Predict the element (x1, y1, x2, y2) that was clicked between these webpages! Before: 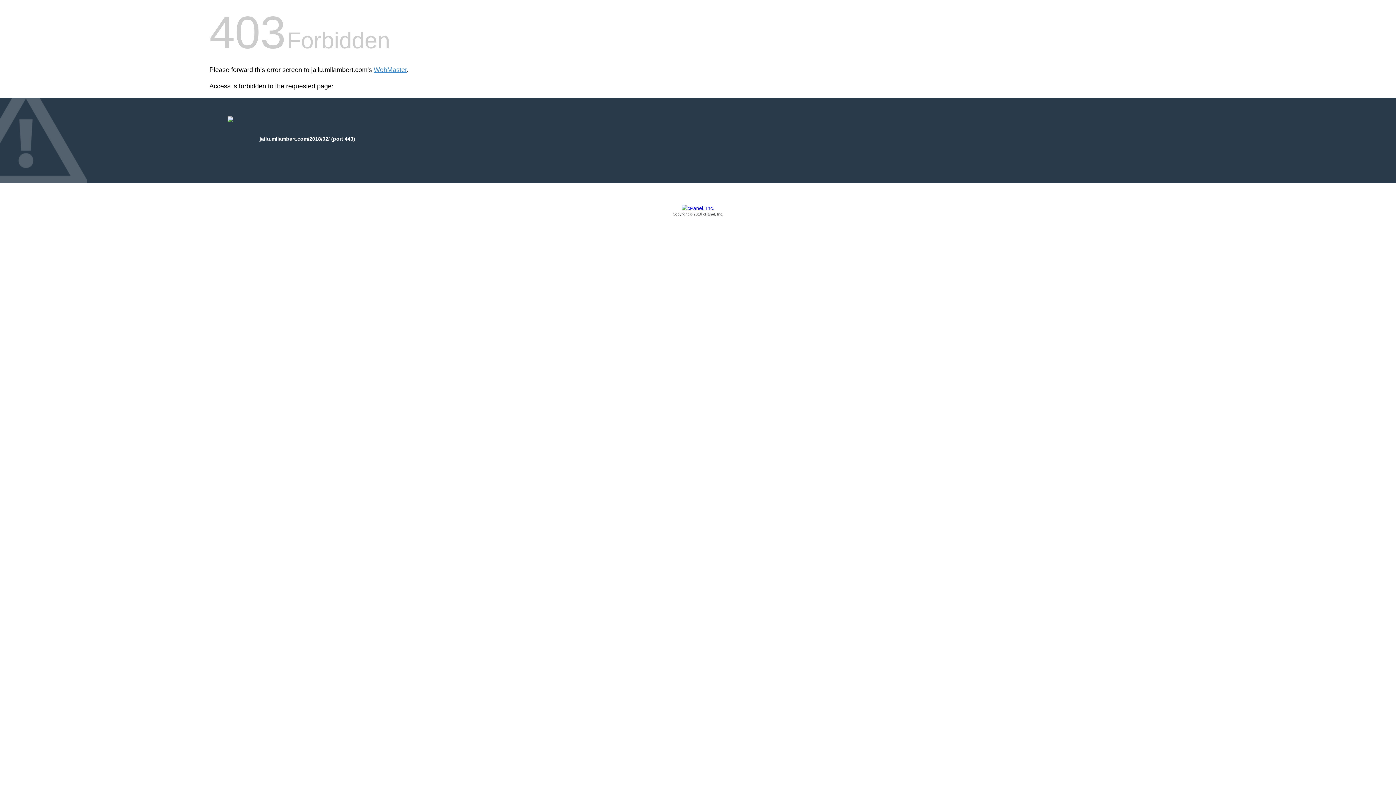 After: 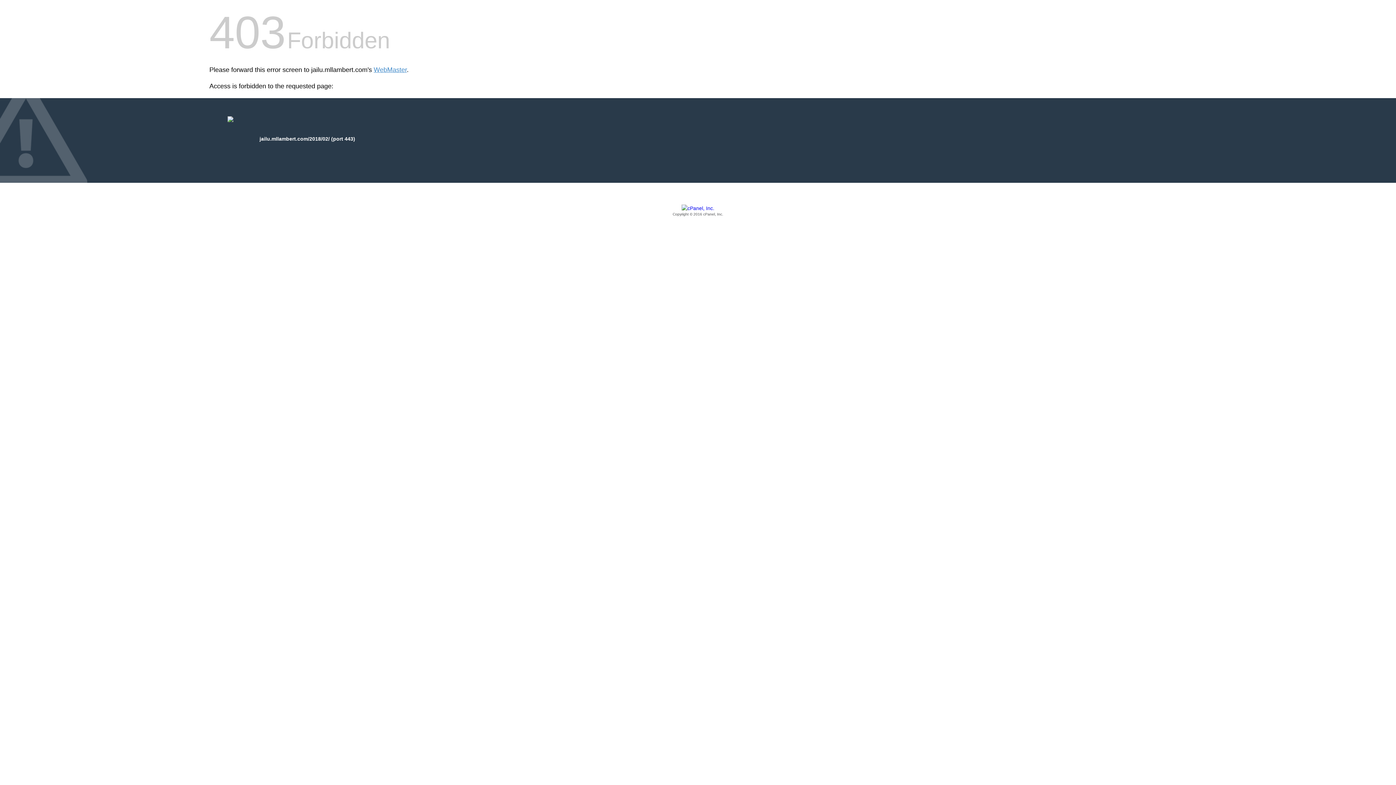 Action: label: Copyright © 2016 cPanel, Inc. bbox: (209, 205, 1186, 217)